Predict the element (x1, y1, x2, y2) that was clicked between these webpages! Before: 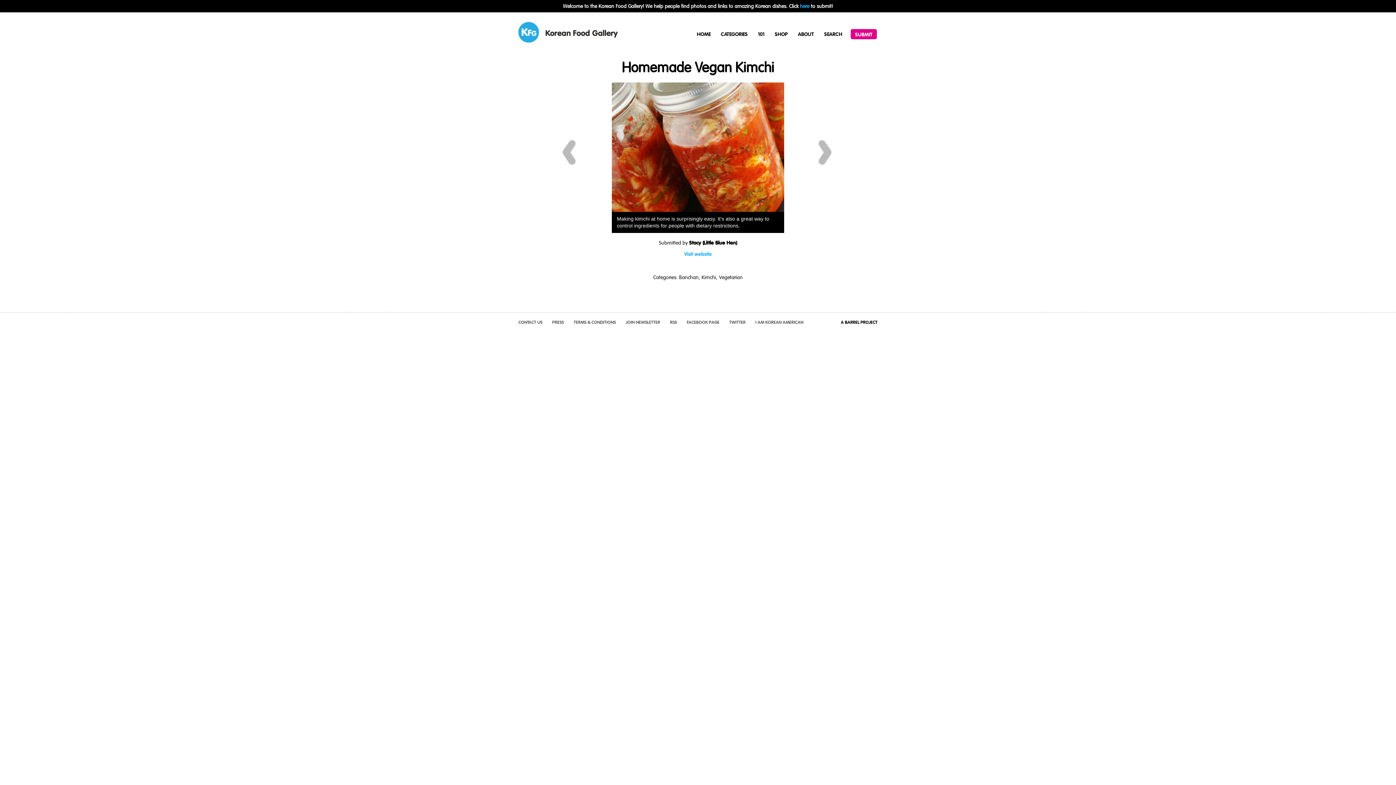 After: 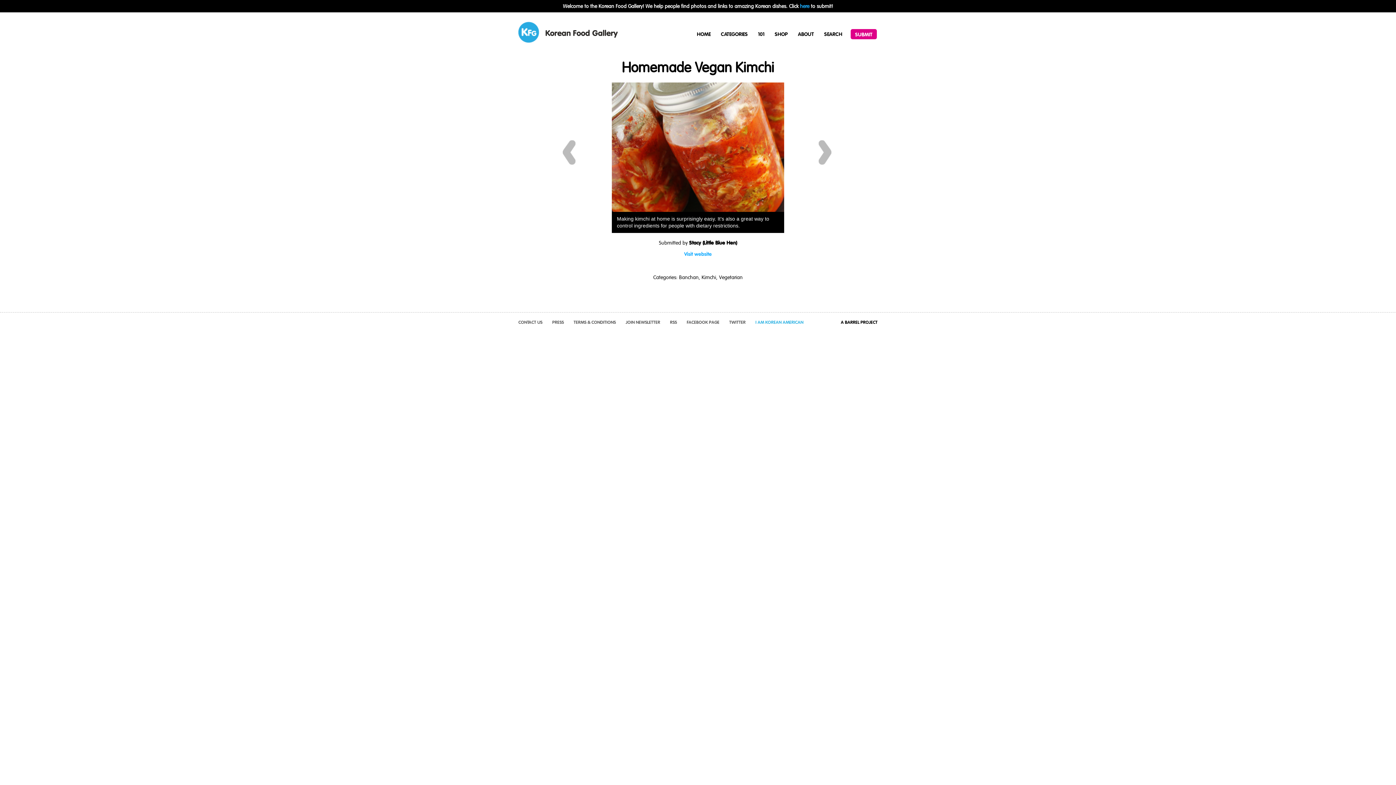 Action: bbox: (755, 319, 803, 325) label: I AM KOREAN AMERICAN